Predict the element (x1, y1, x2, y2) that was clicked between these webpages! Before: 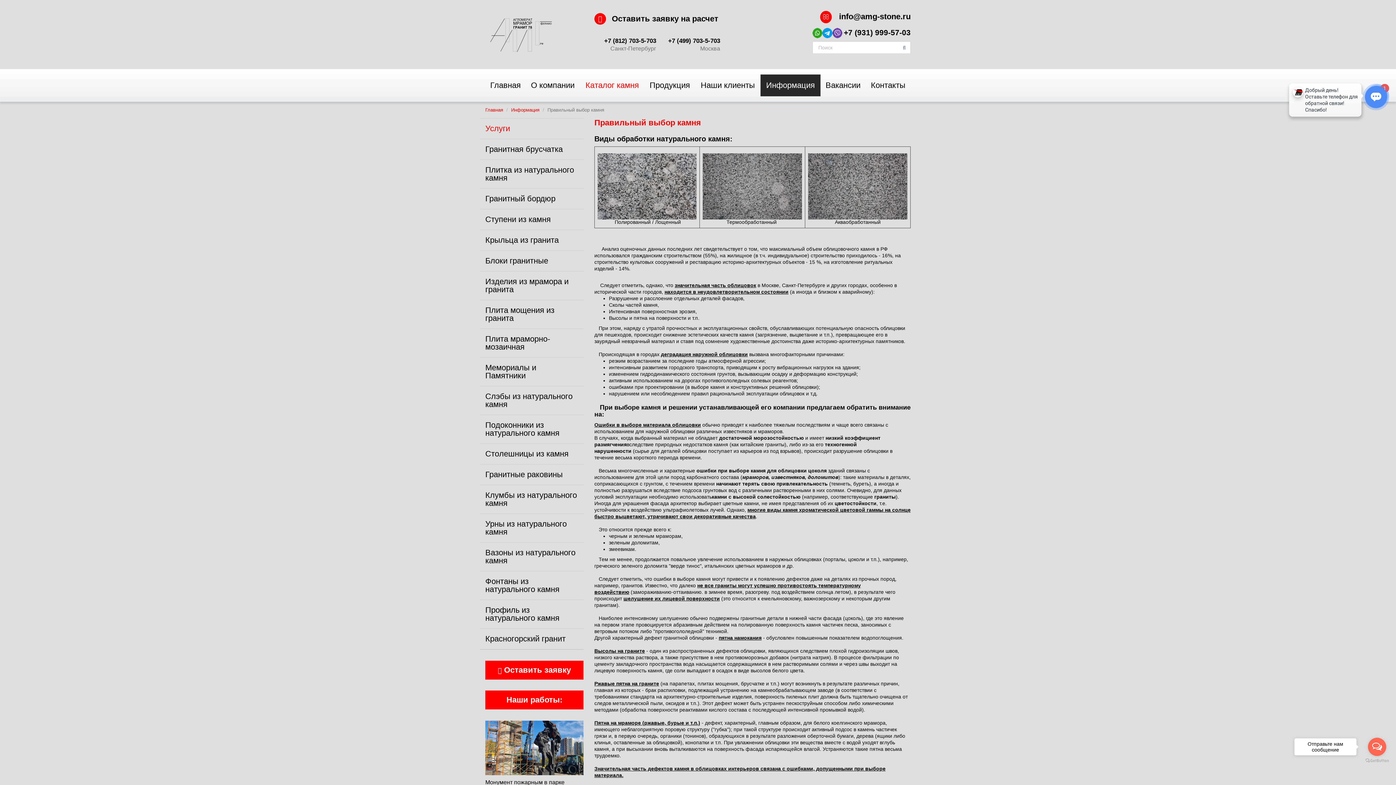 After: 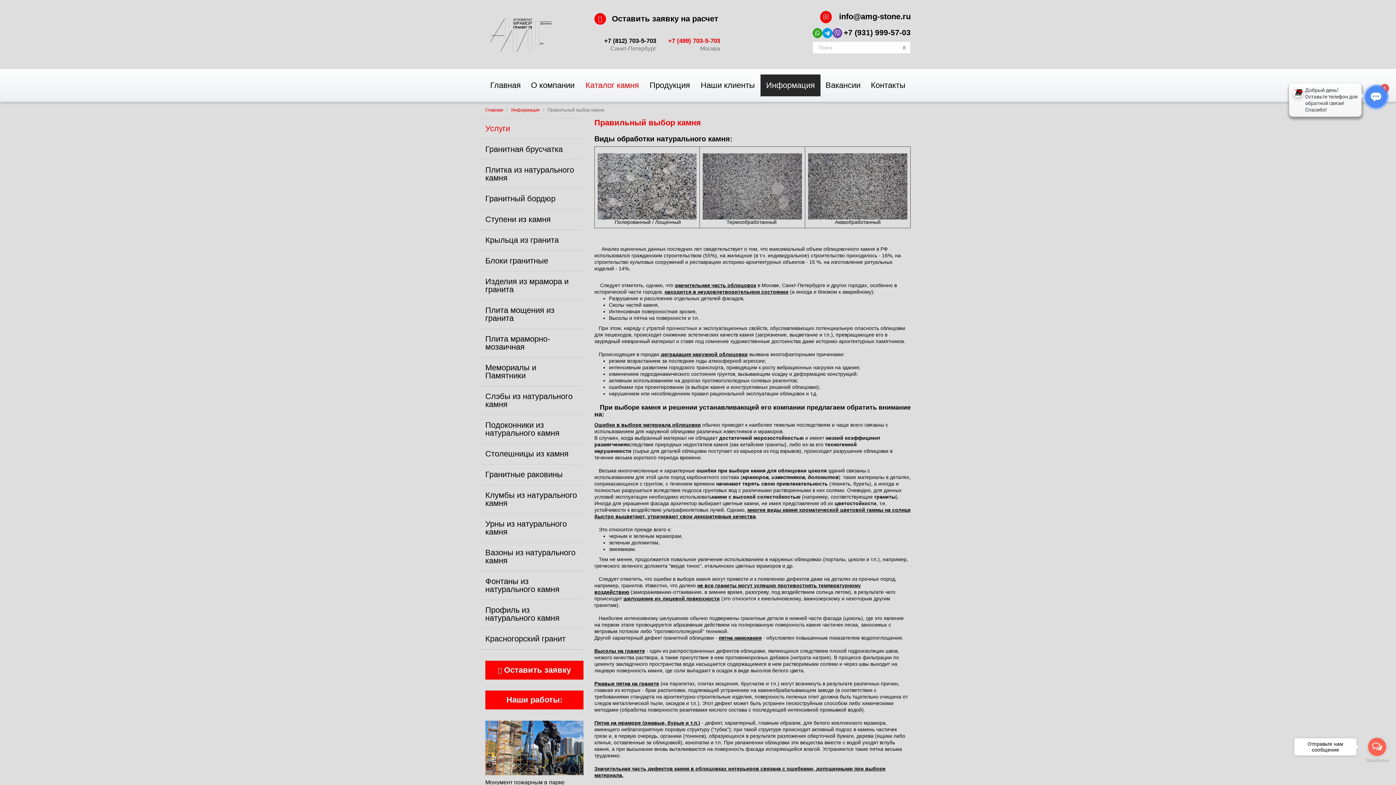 Action: bbox: (658, 37, 720, 44) label: +7 (499) 703-5-703